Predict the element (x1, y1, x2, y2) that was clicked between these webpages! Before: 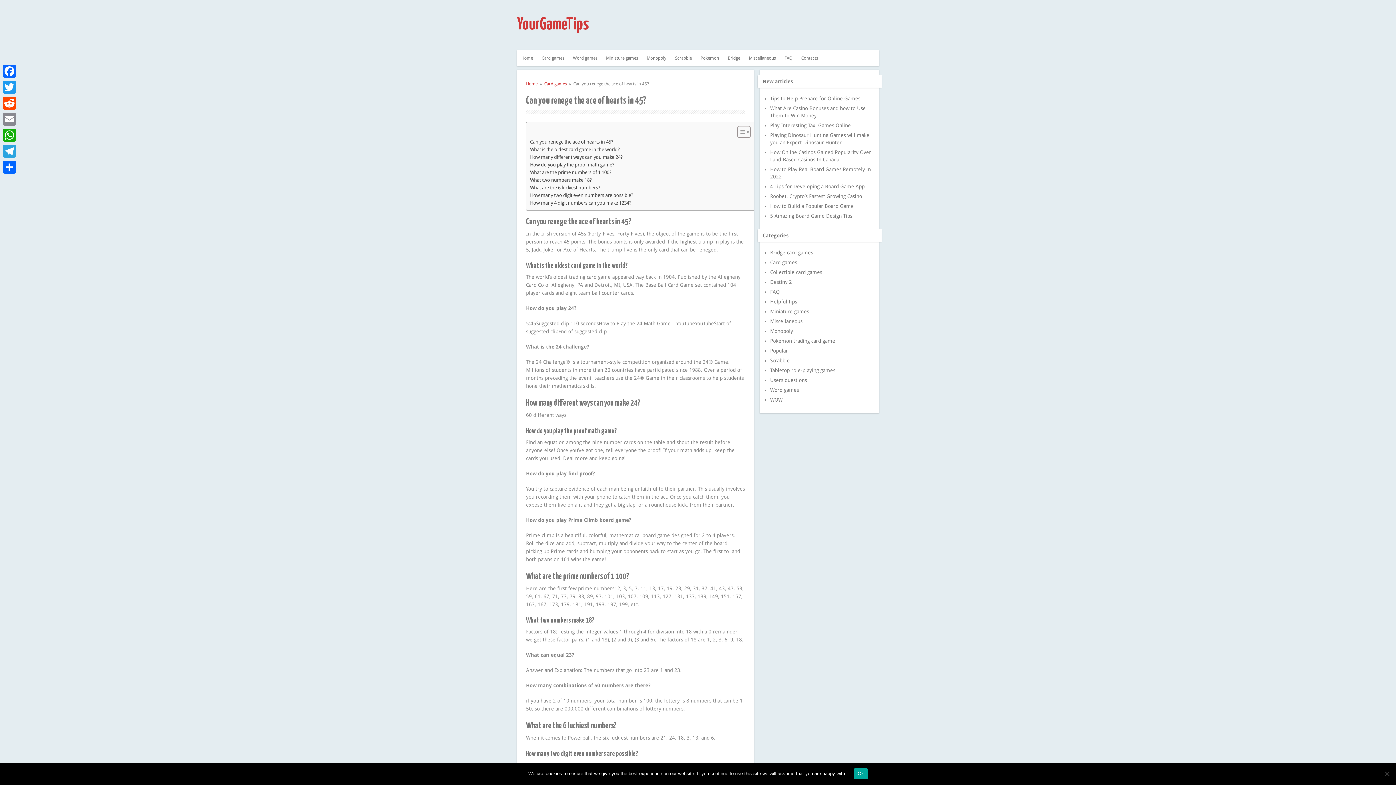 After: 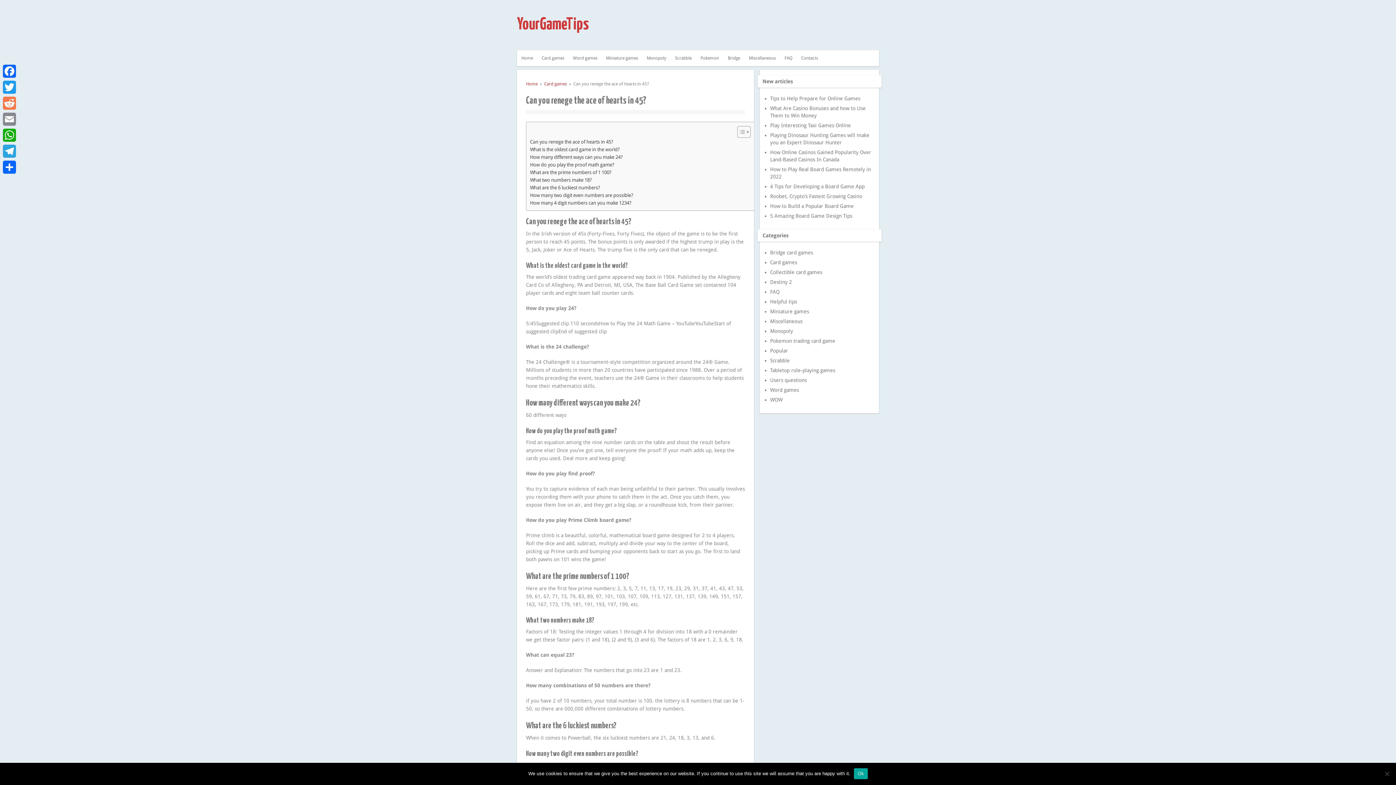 Action: bbox: (1, 95, 17, 111) label: Reddit